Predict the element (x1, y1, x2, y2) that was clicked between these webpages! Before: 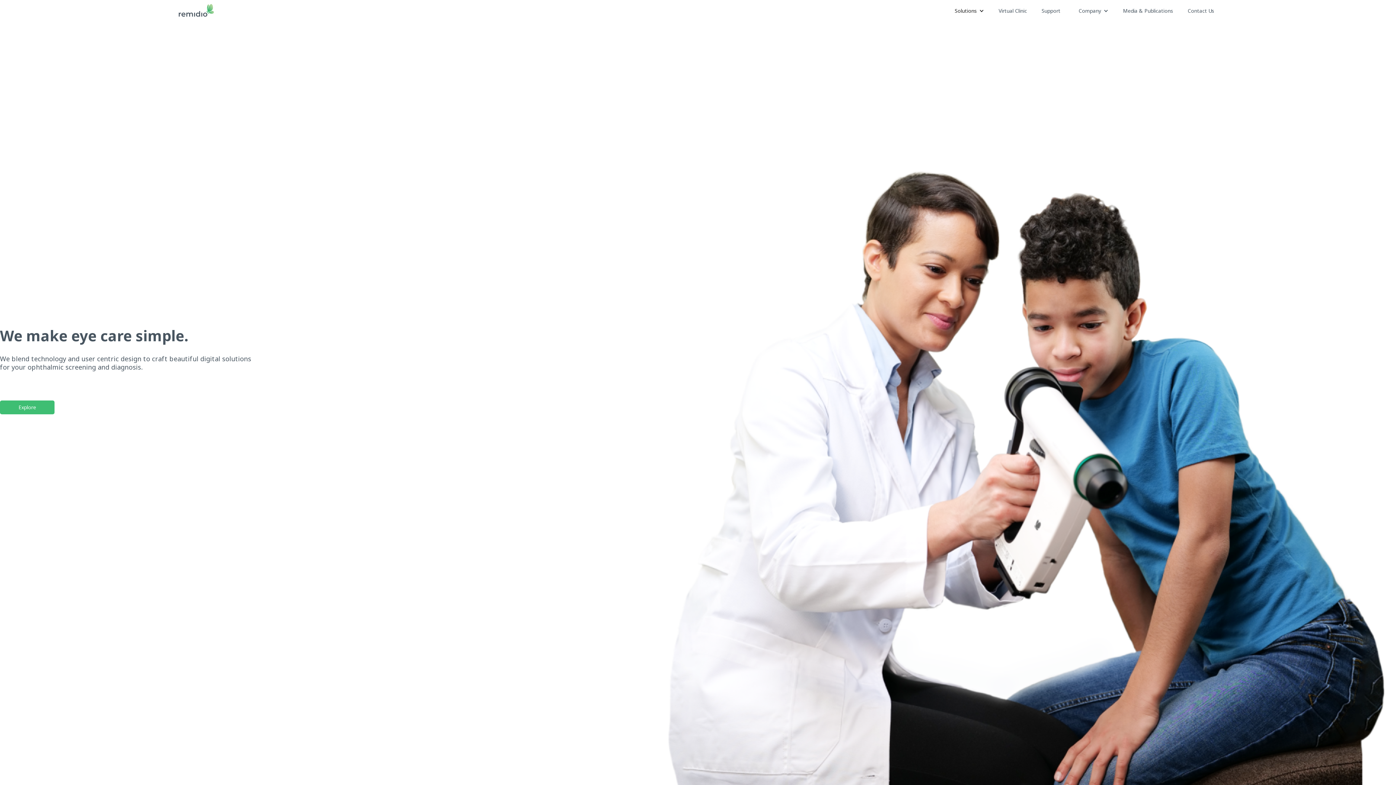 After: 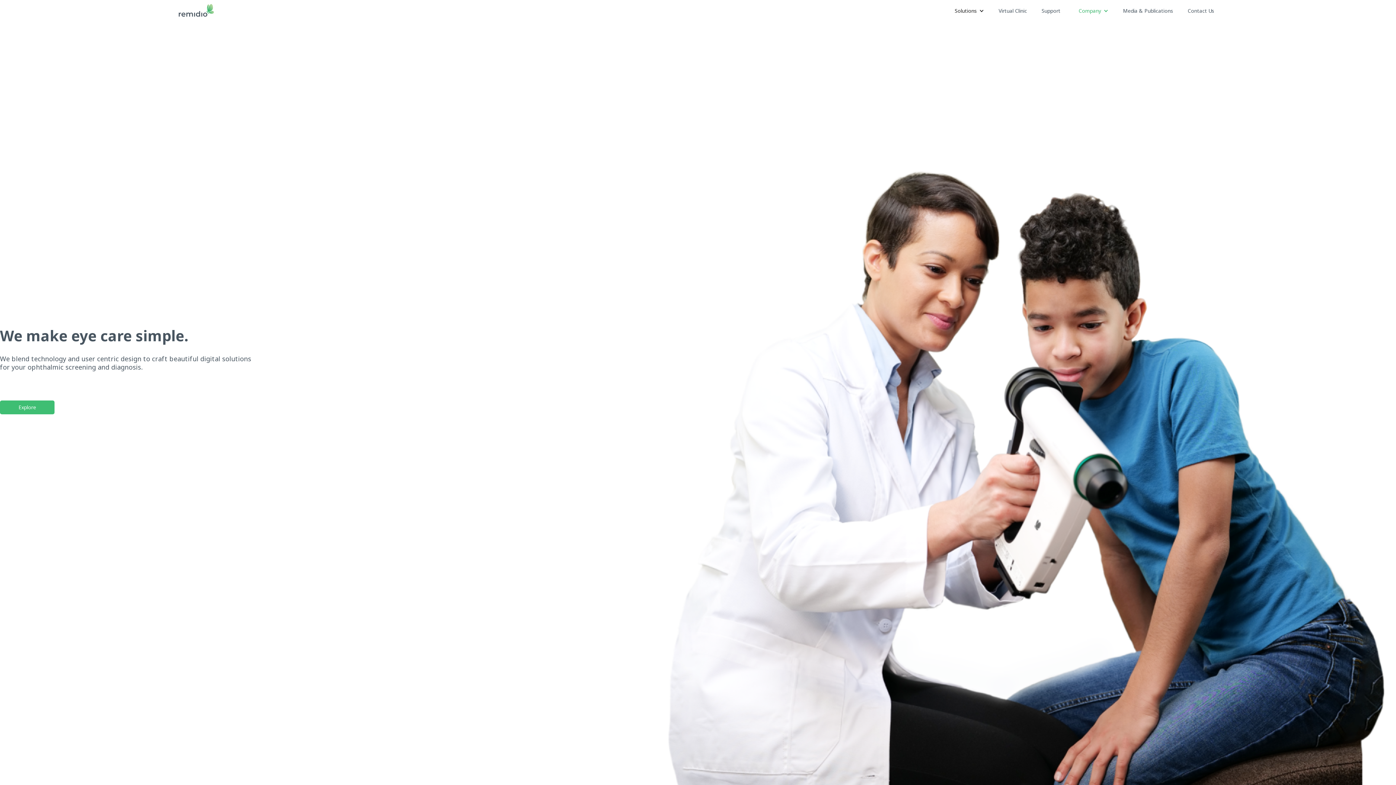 Action: label: Company bbox: (1068, 0, 1116, 21)